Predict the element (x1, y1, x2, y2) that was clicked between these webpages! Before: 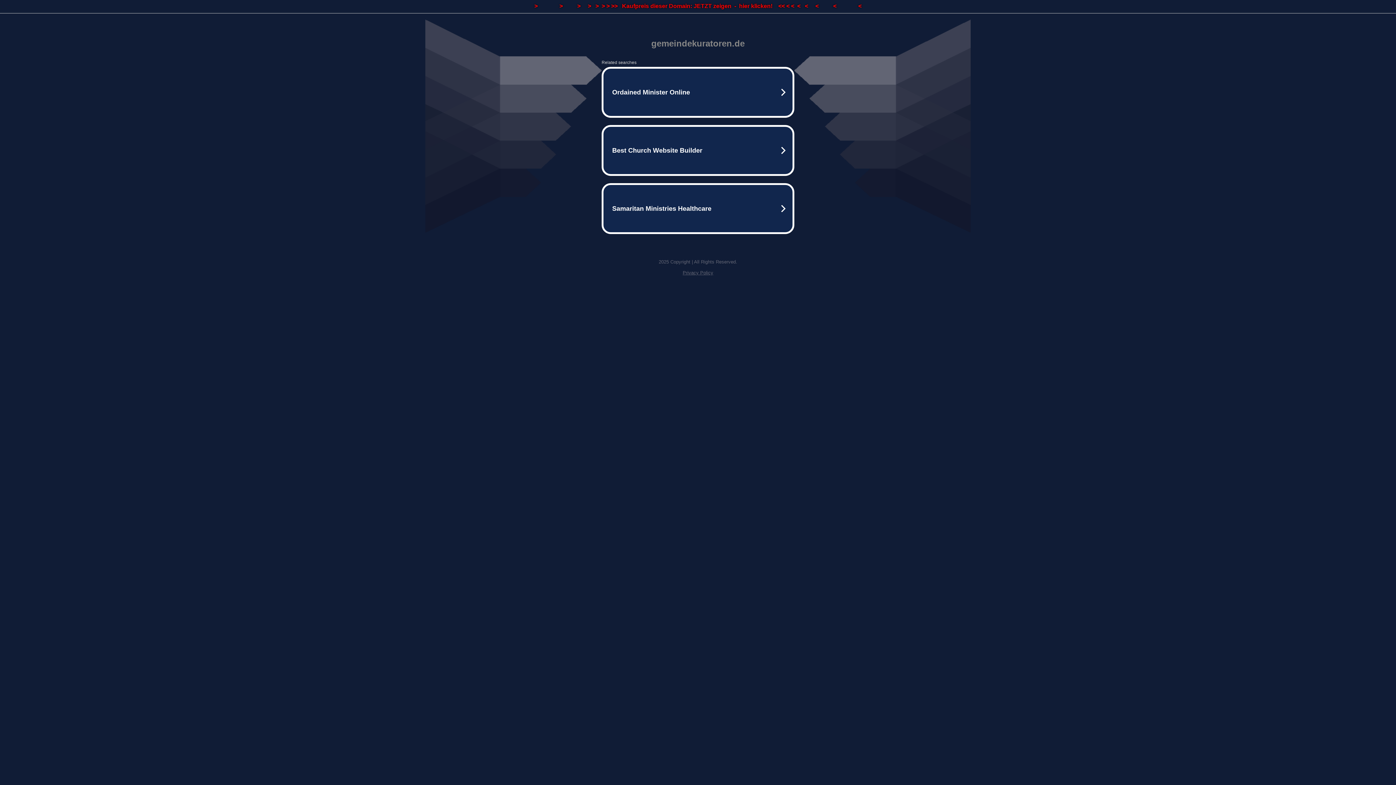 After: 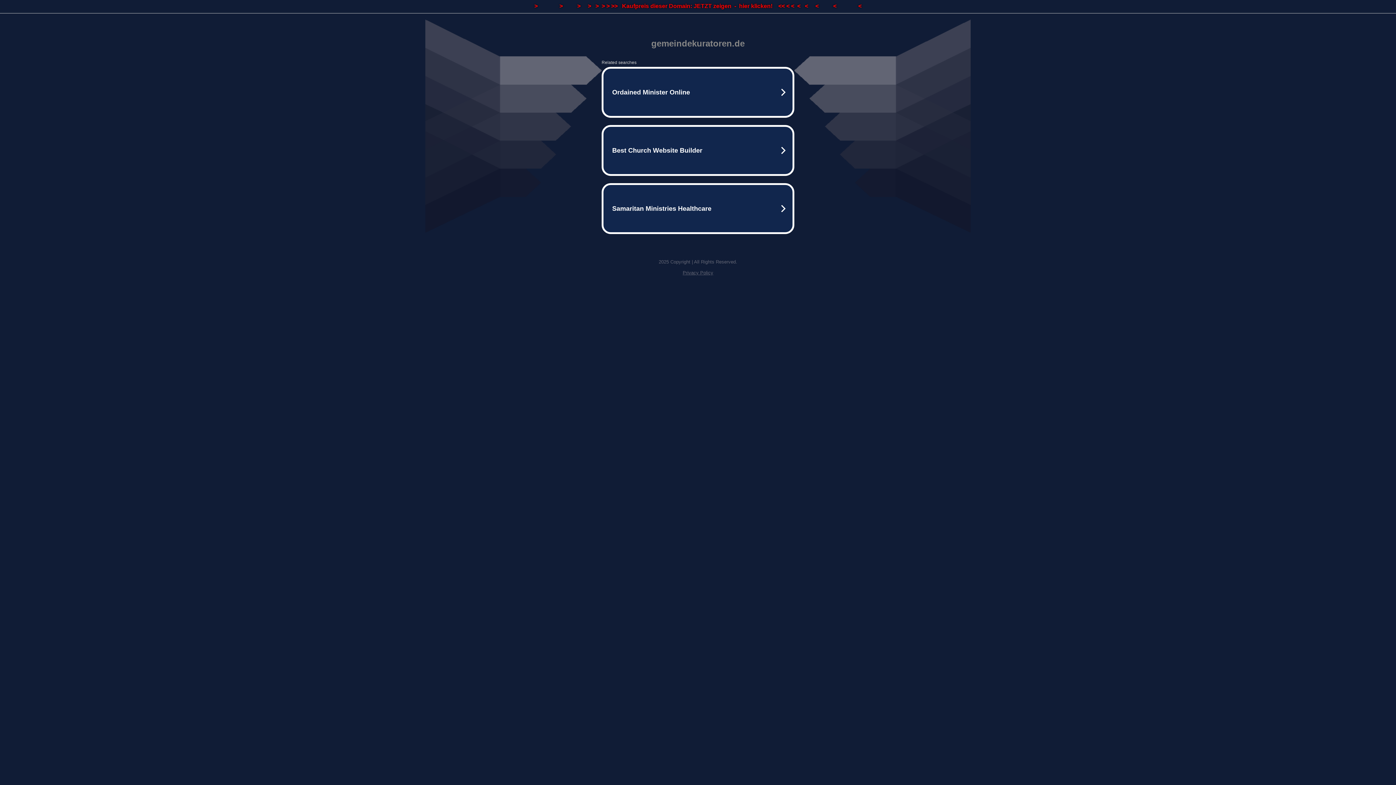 Action: bbox: (682, 270, 713, 275) label: Privacy Policy